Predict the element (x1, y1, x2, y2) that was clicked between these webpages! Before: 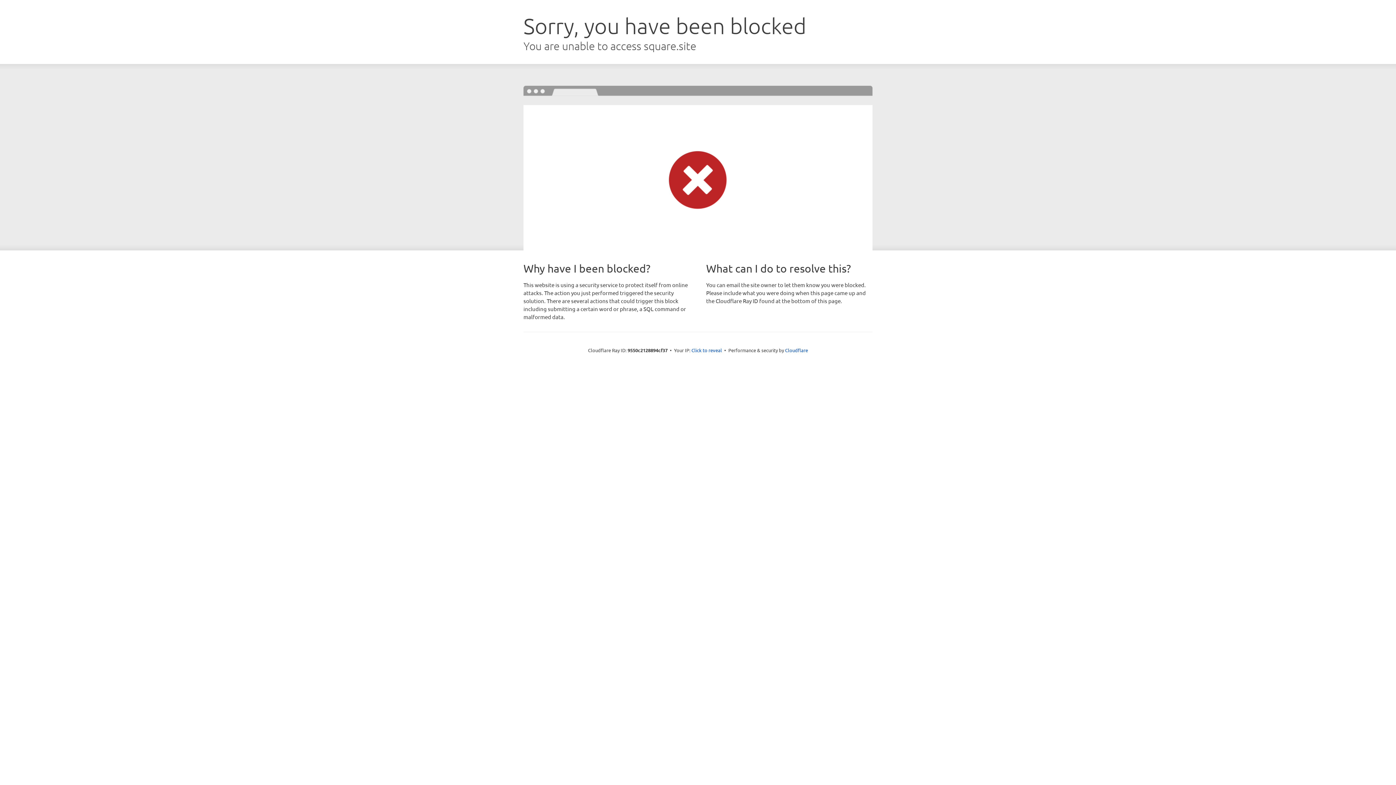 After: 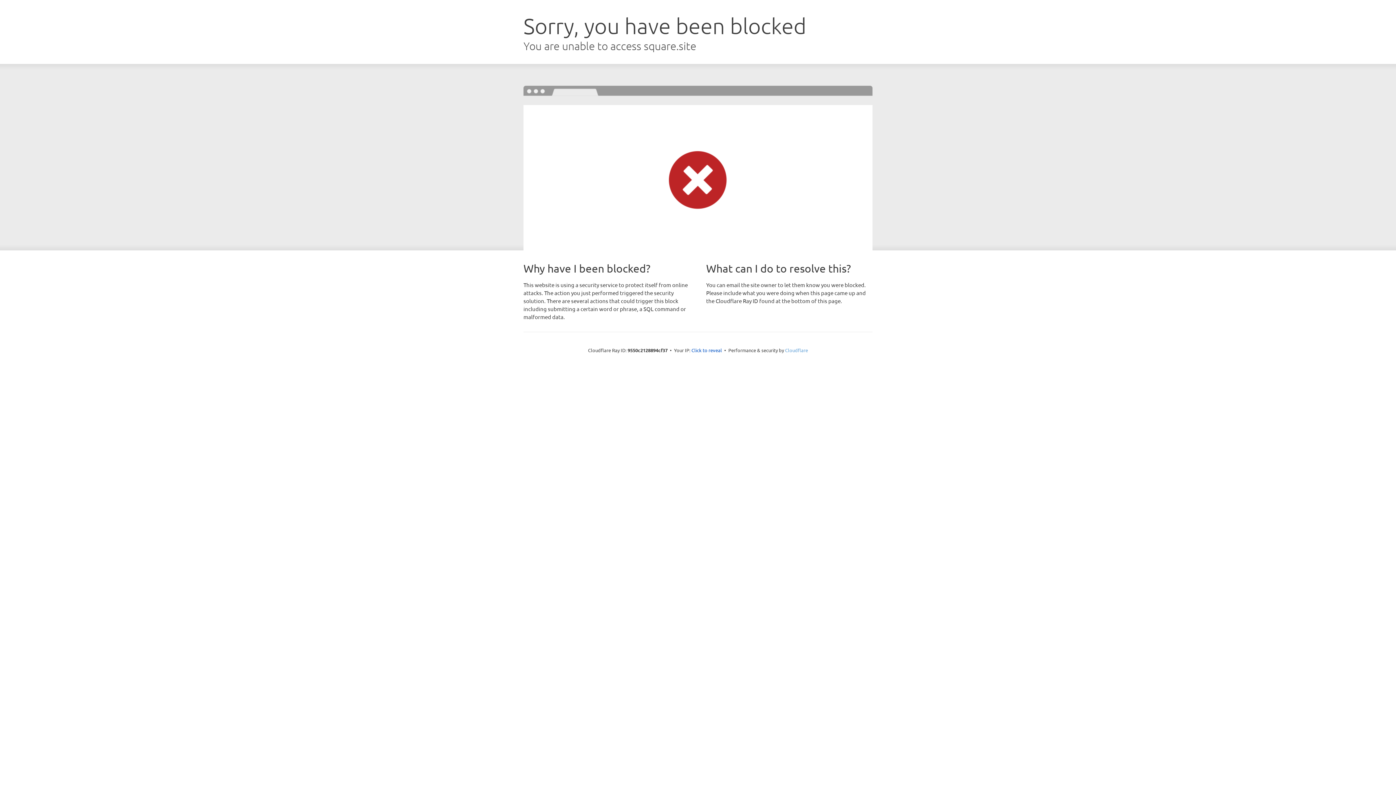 Action: label: Cloudflare bbox: (785, 347, 808, 353)